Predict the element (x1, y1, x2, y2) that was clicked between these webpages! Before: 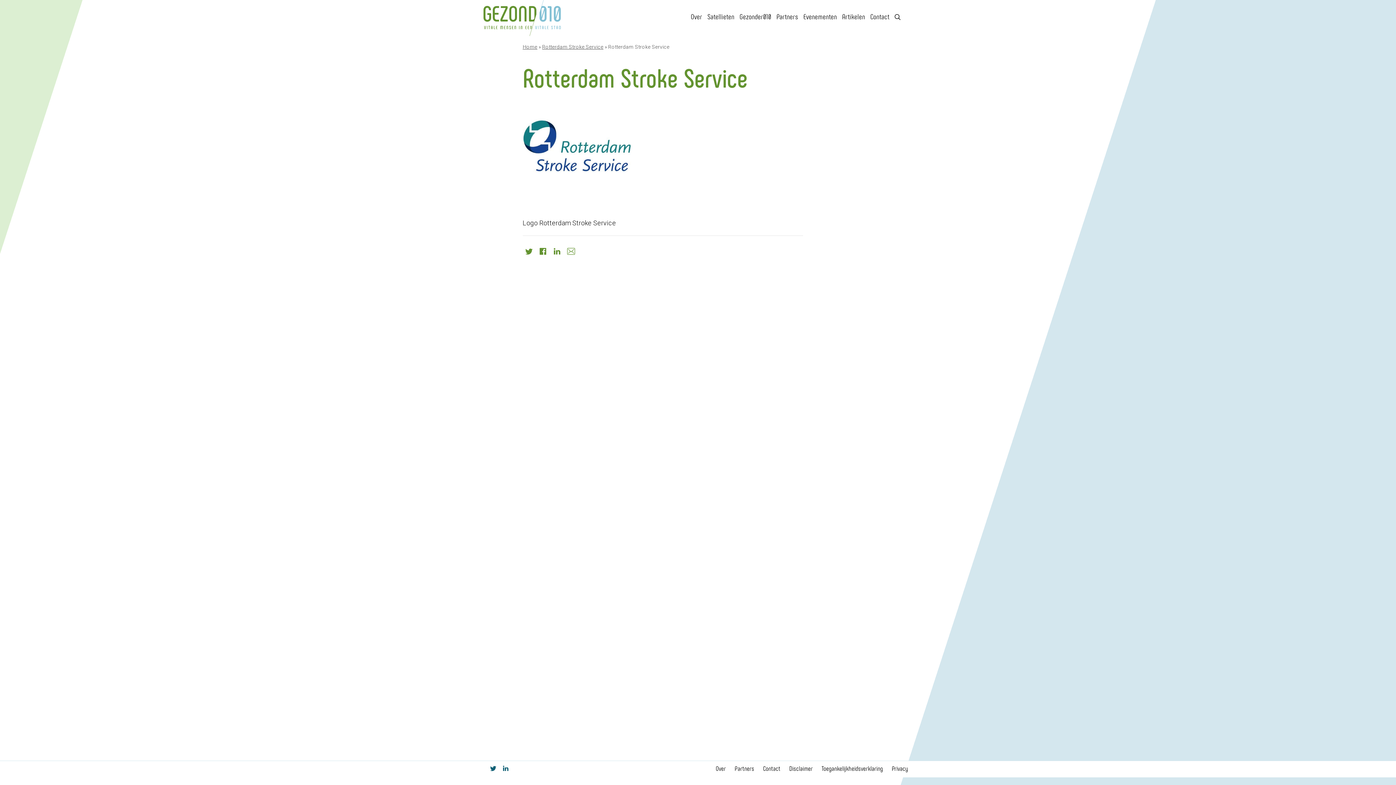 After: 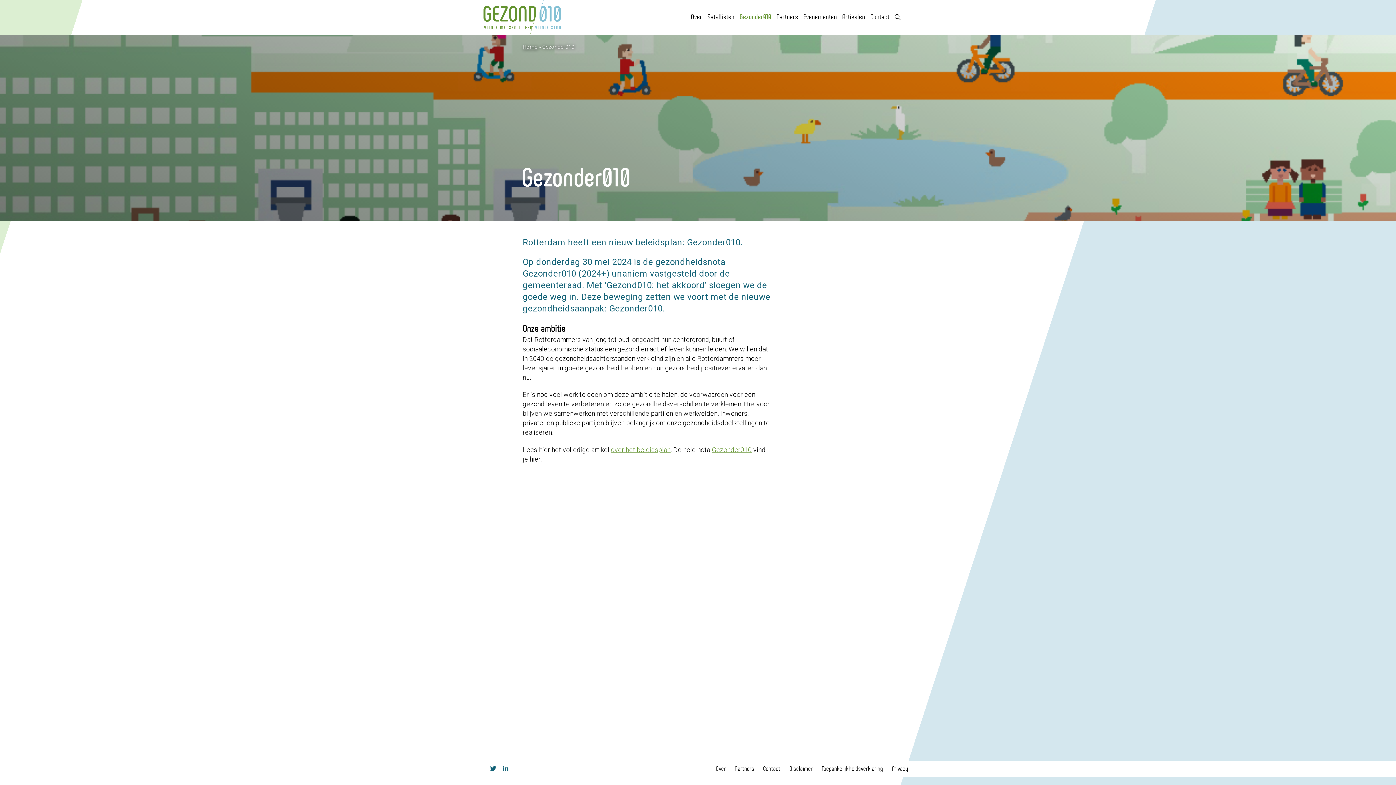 Action: bbox: (737, 10, 773, 22) label: Gezonder010